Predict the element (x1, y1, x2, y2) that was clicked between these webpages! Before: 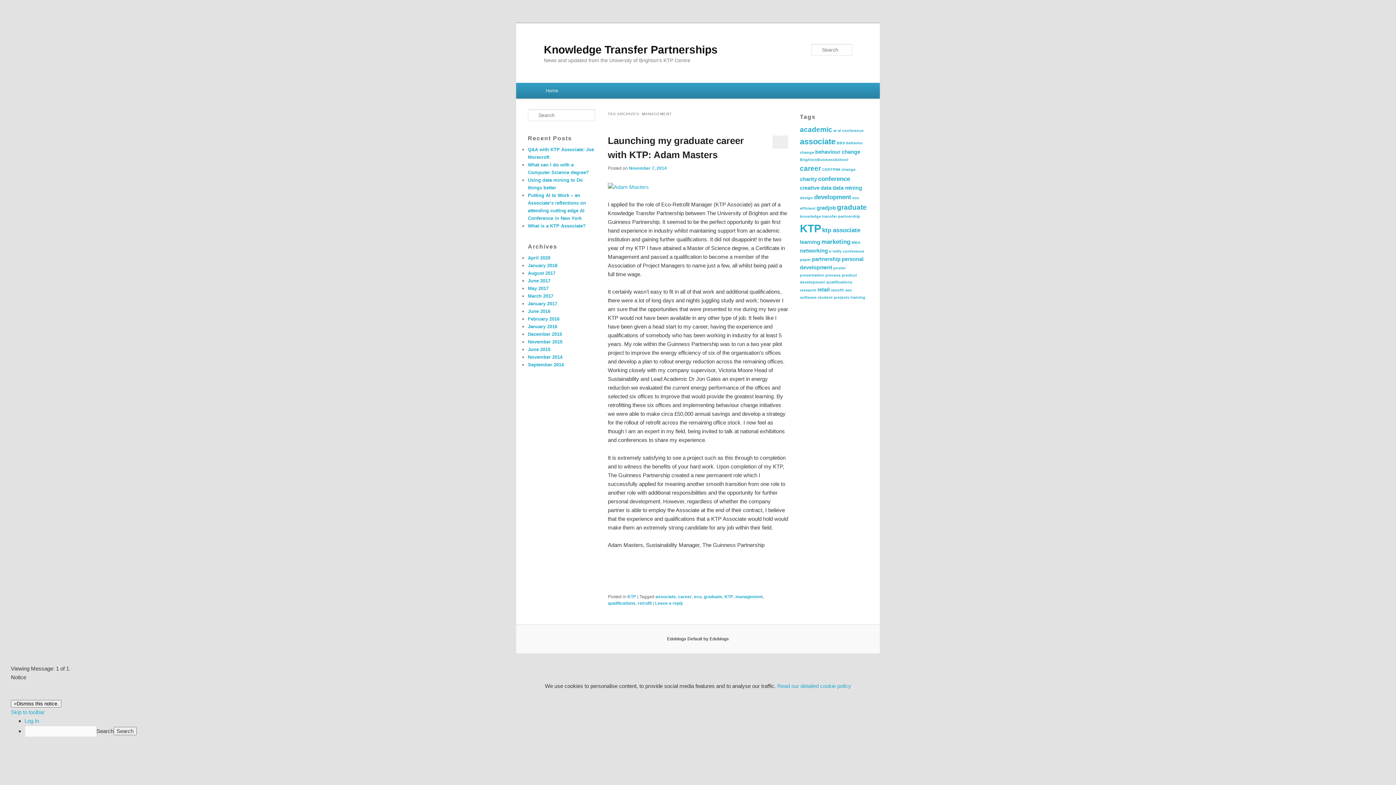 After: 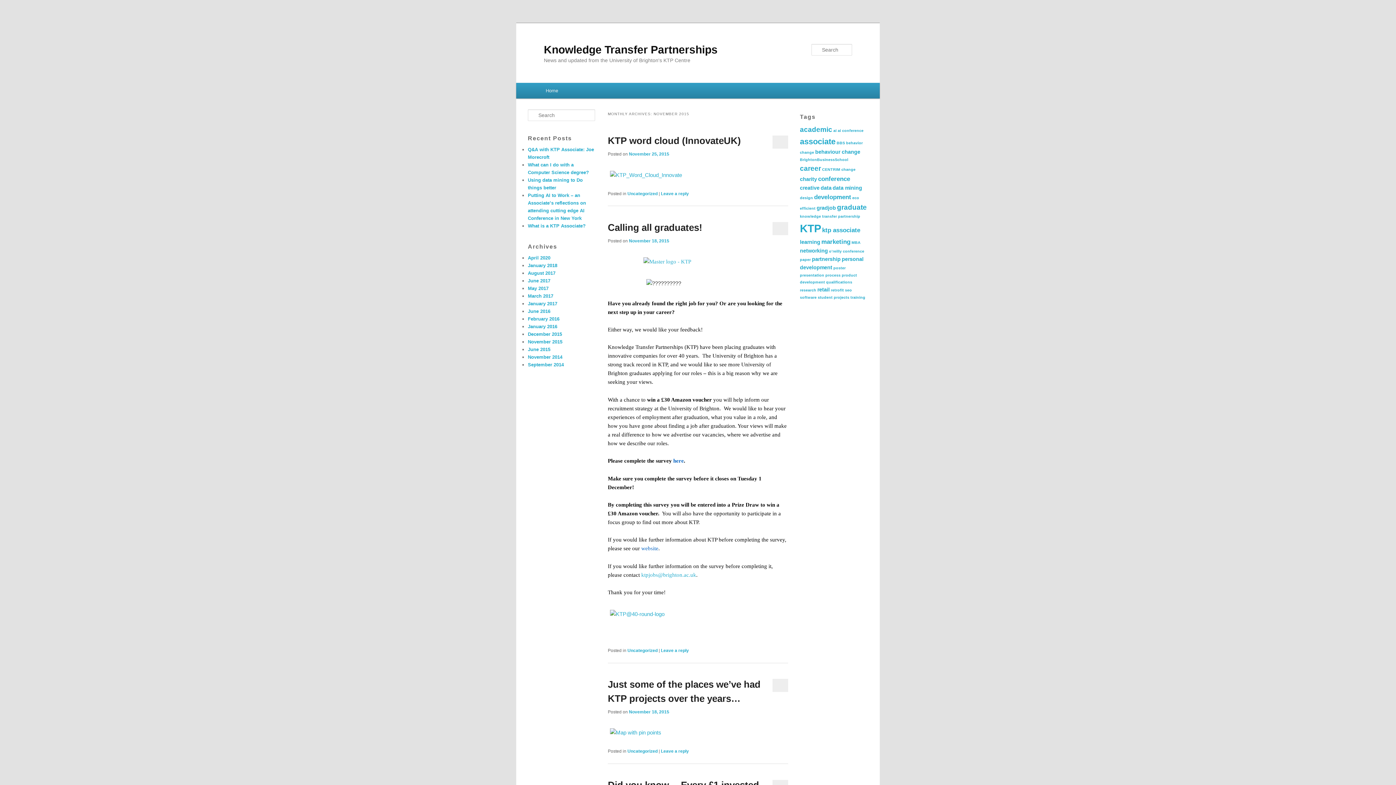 Action: bbox: (528, 339, 562, 344) label: November 2015